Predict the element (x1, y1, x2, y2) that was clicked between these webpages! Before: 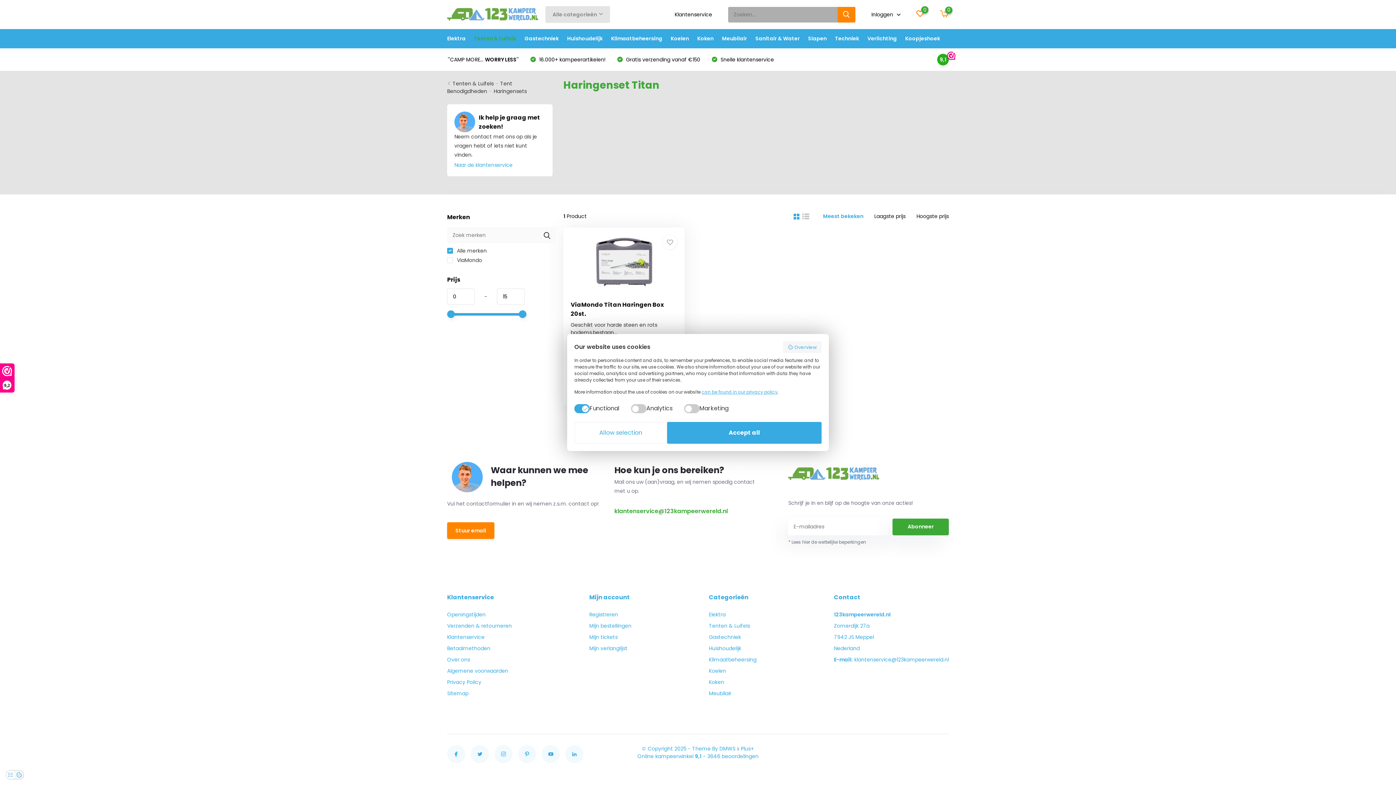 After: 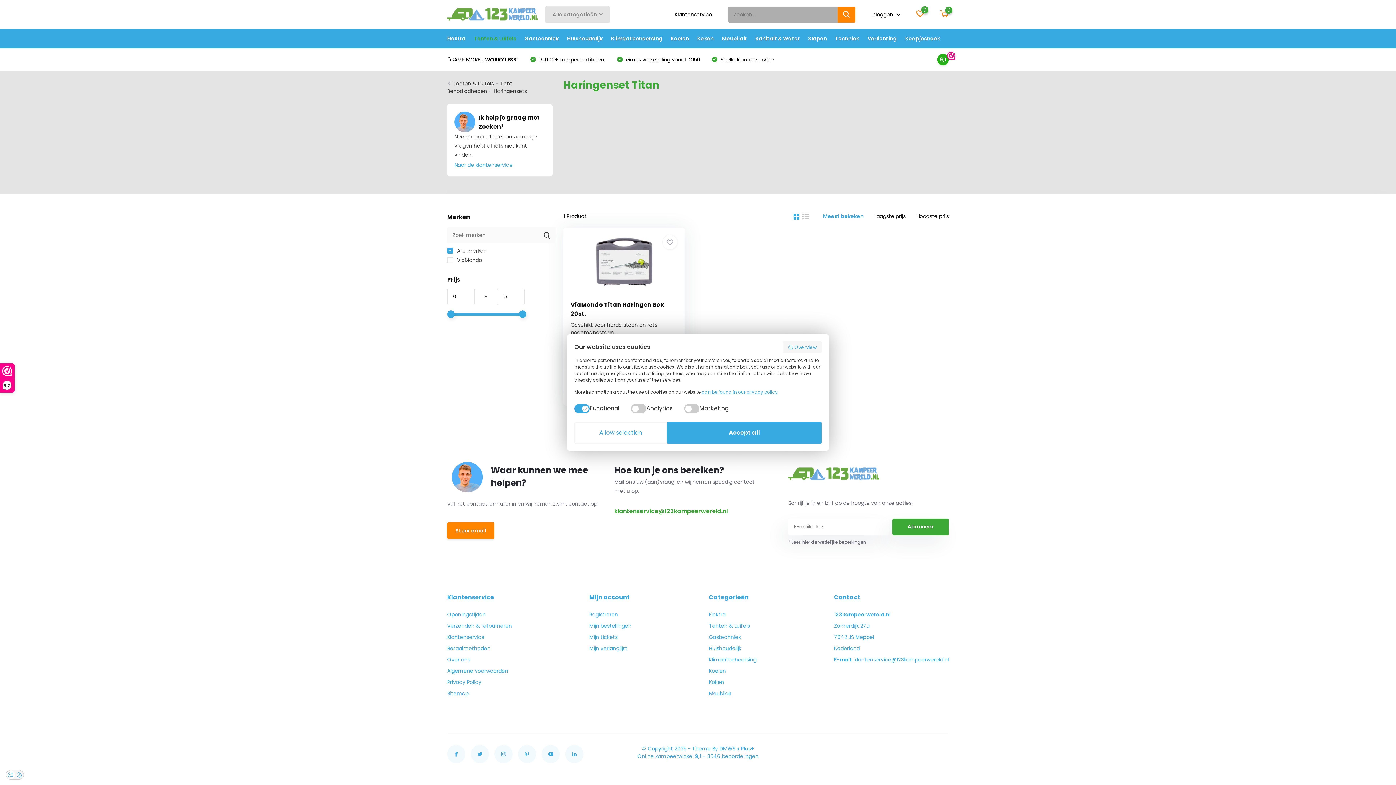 Action: bbox: (937, 53, 949, 65) label: 9,1